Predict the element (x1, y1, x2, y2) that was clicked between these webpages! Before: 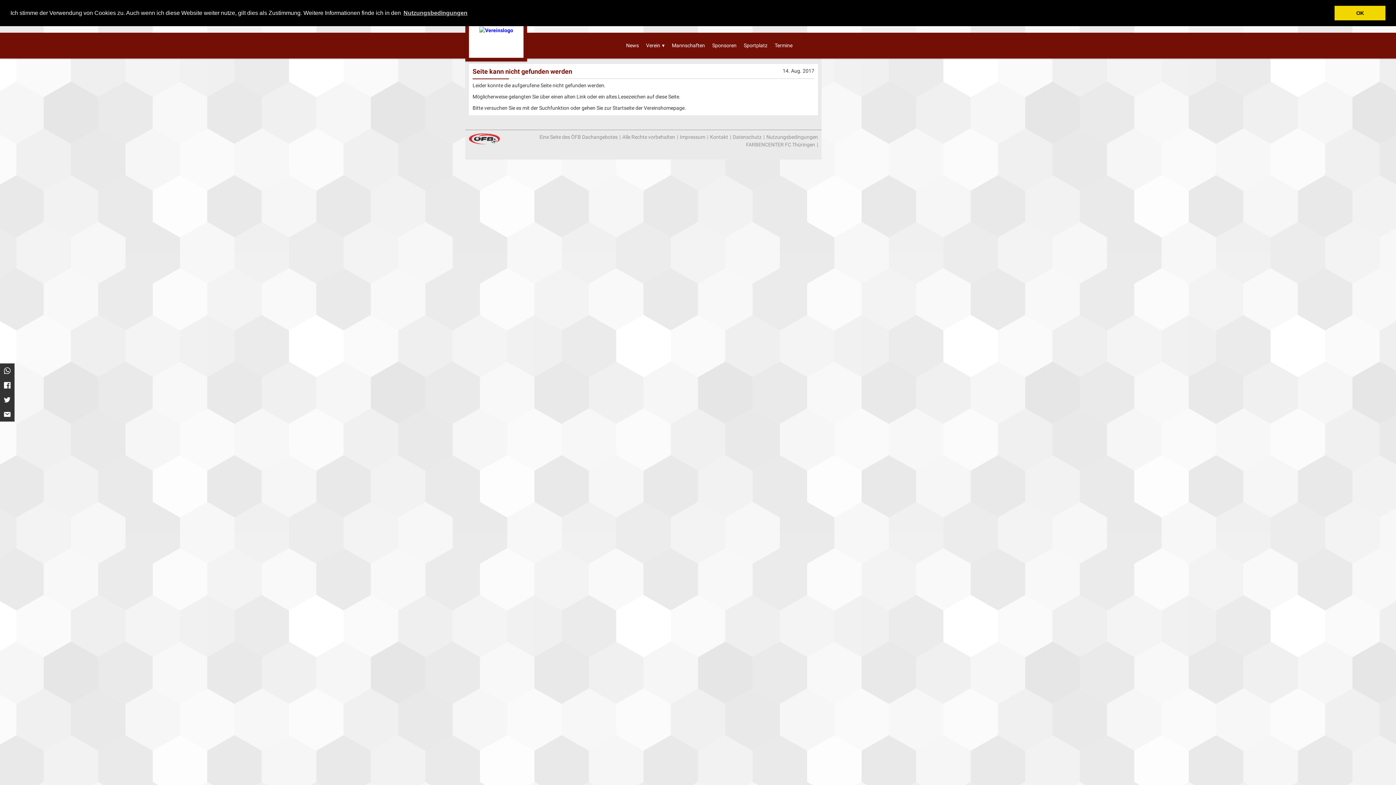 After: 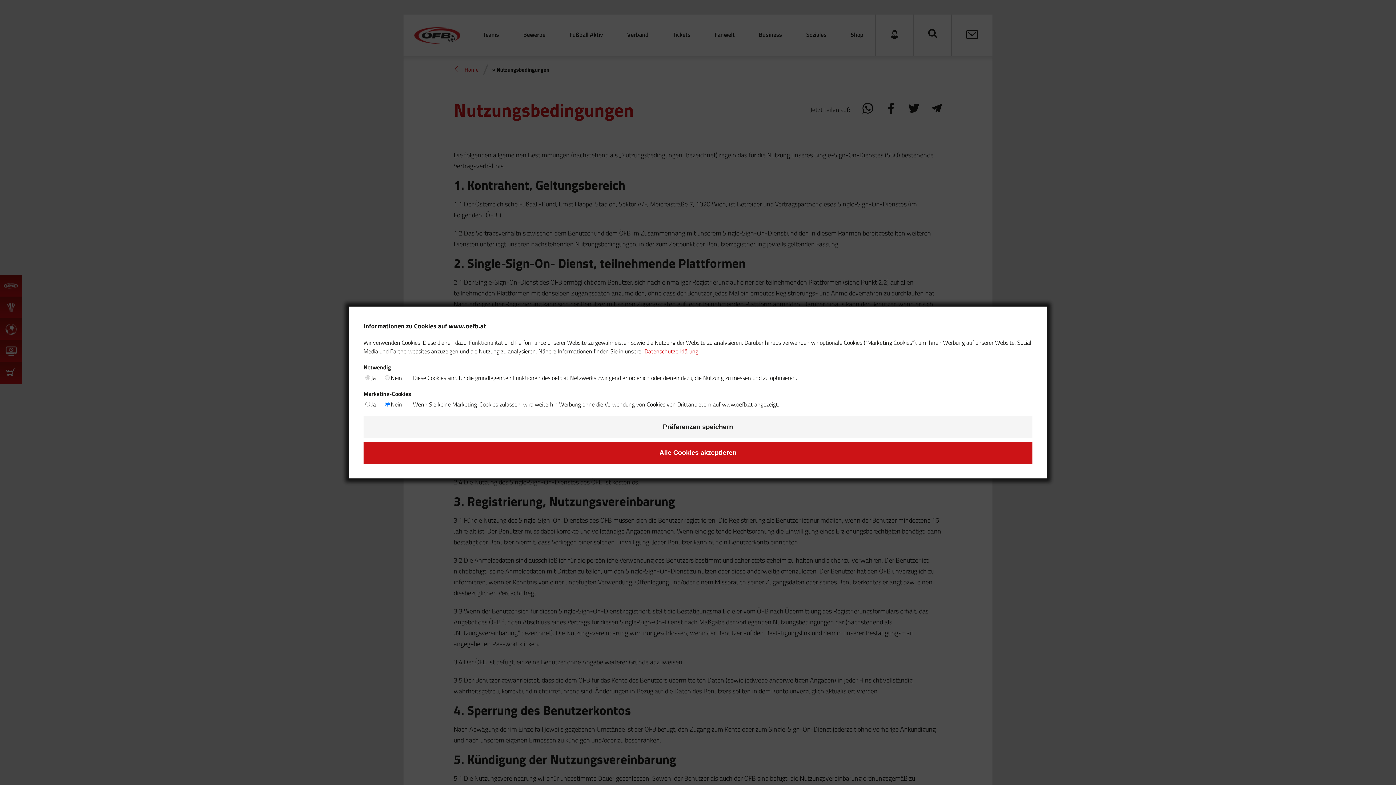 Action: label: Nutzungsbedingungen bbox: (766, 133, 818, 141)